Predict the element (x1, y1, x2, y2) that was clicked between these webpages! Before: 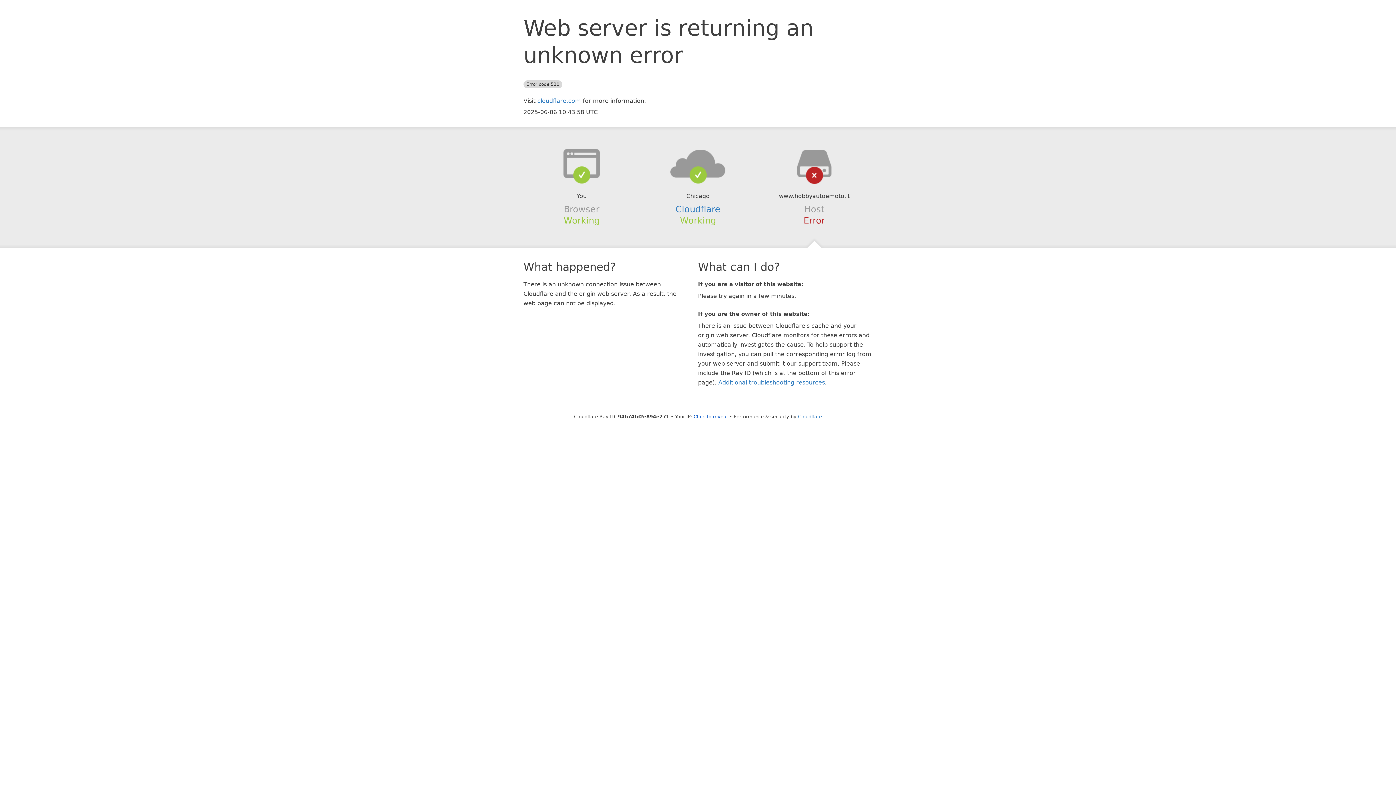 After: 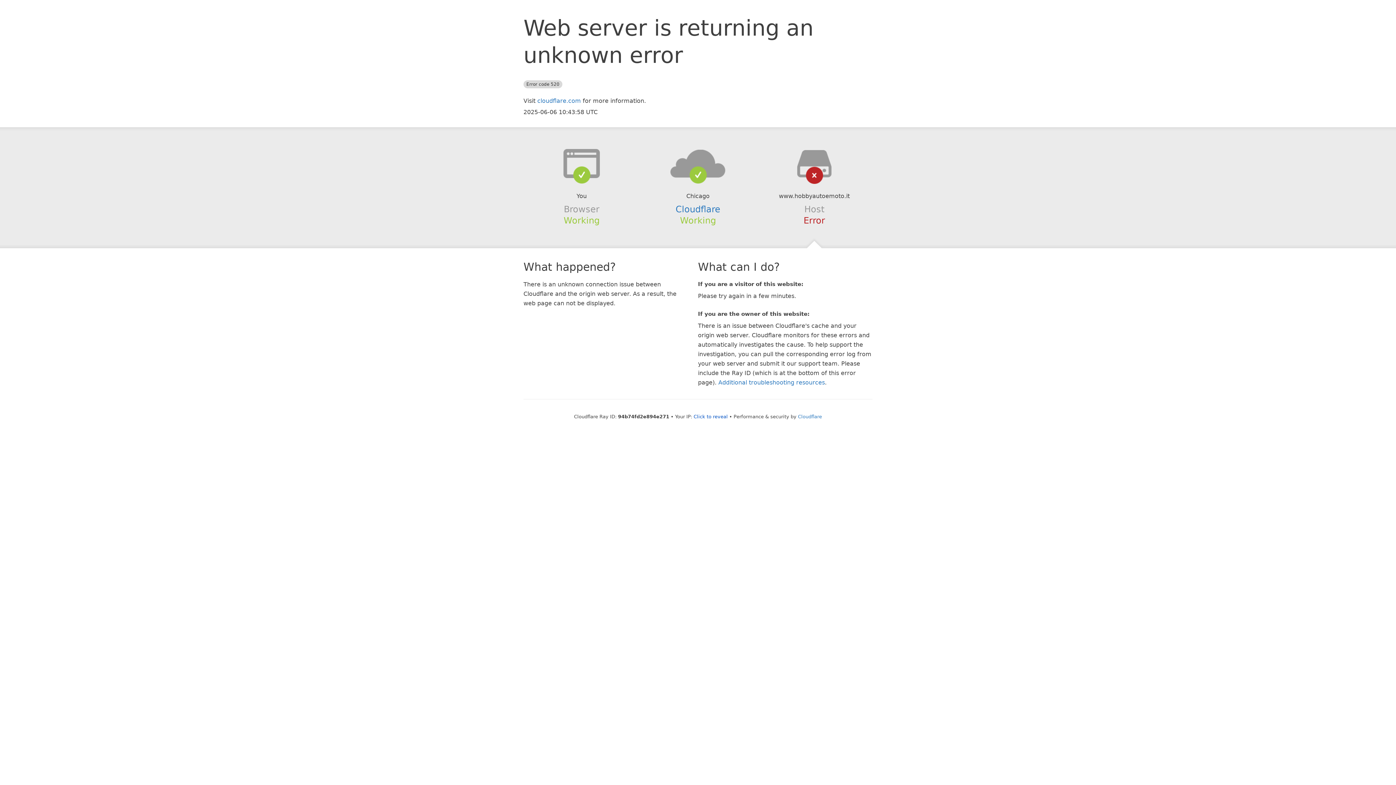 Action: bbox: (639, 148, 756, 178)